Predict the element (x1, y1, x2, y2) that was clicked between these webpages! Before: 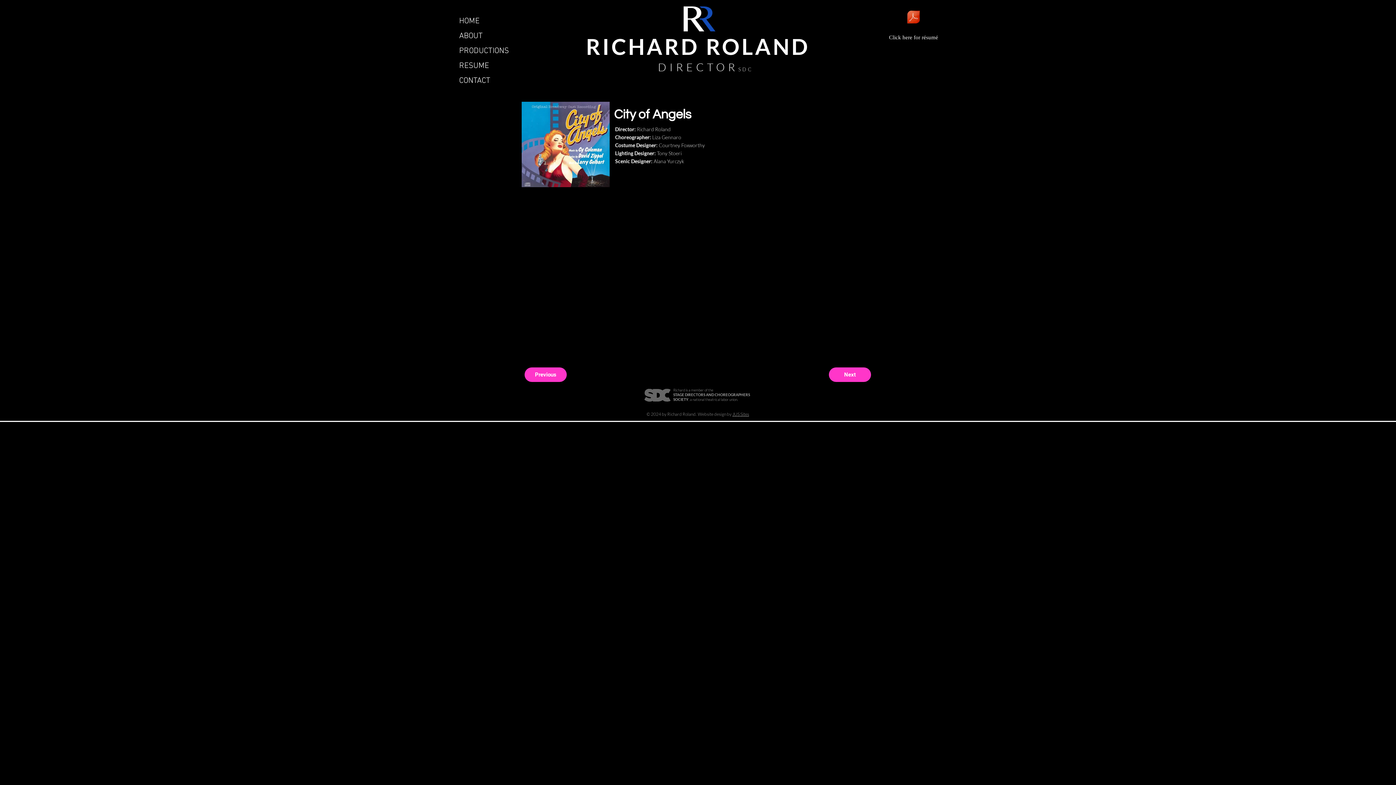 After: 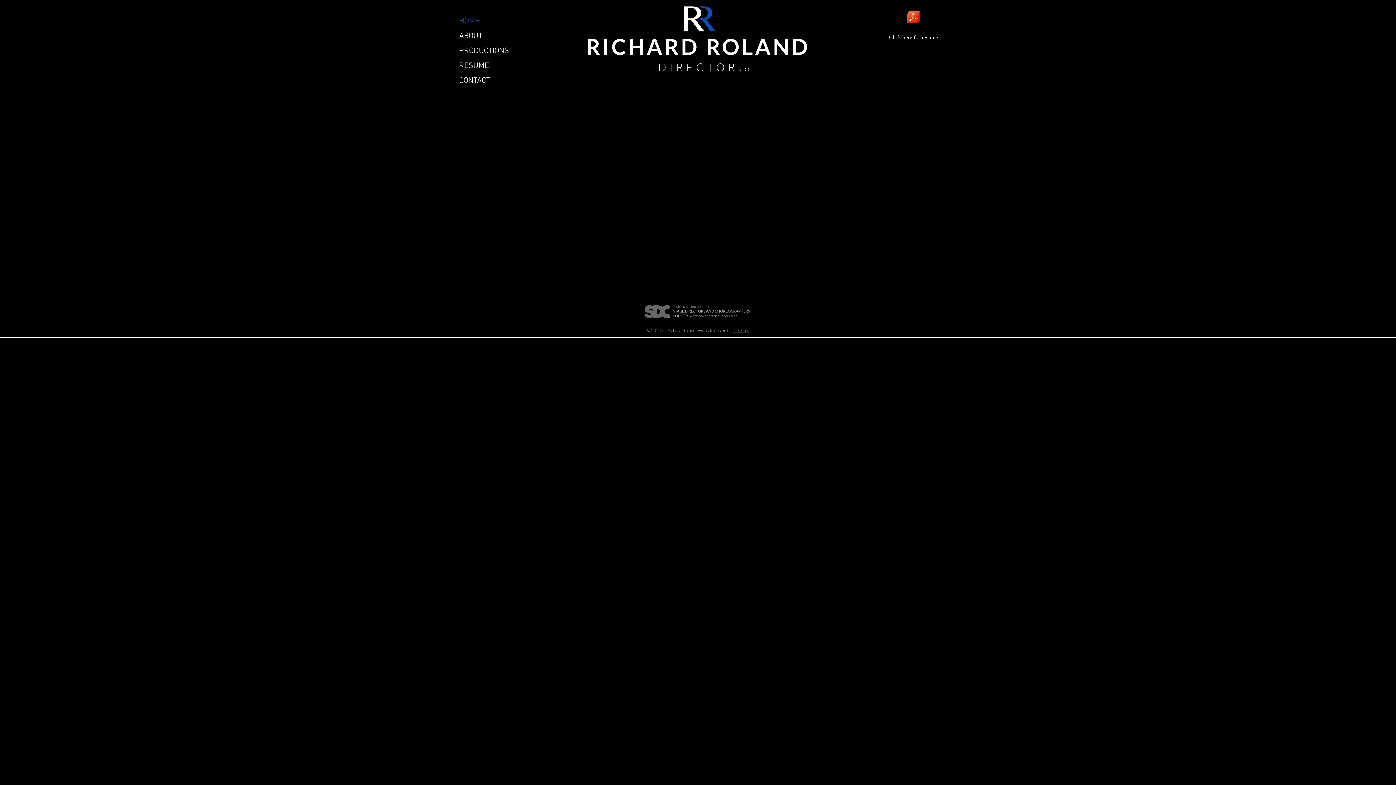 Action: bbox: (658, 59, 753, 74) label: DIRECTORSDC